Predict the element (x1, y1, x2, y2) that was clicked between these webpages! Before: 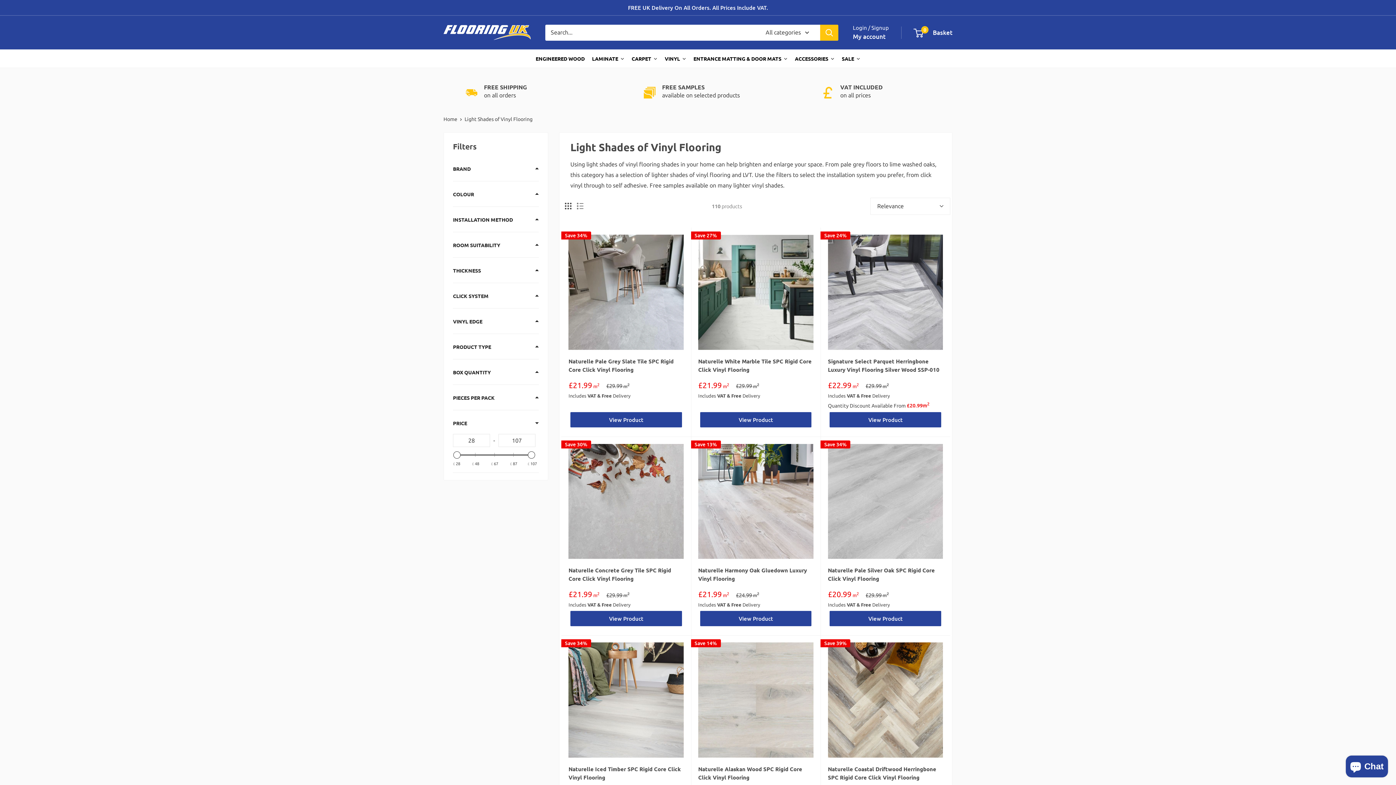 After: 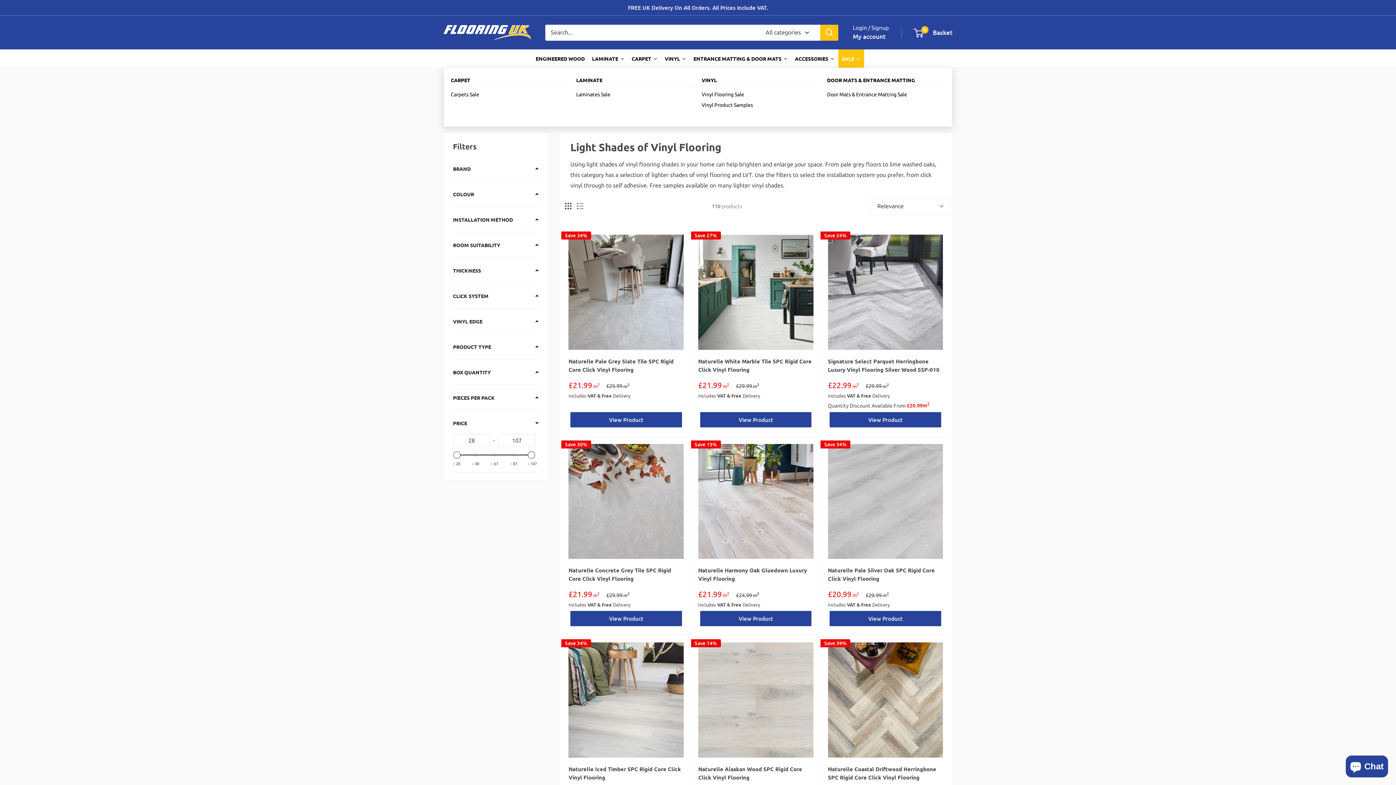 Action: bbox: (838, 49, 864, 67) label: SALE